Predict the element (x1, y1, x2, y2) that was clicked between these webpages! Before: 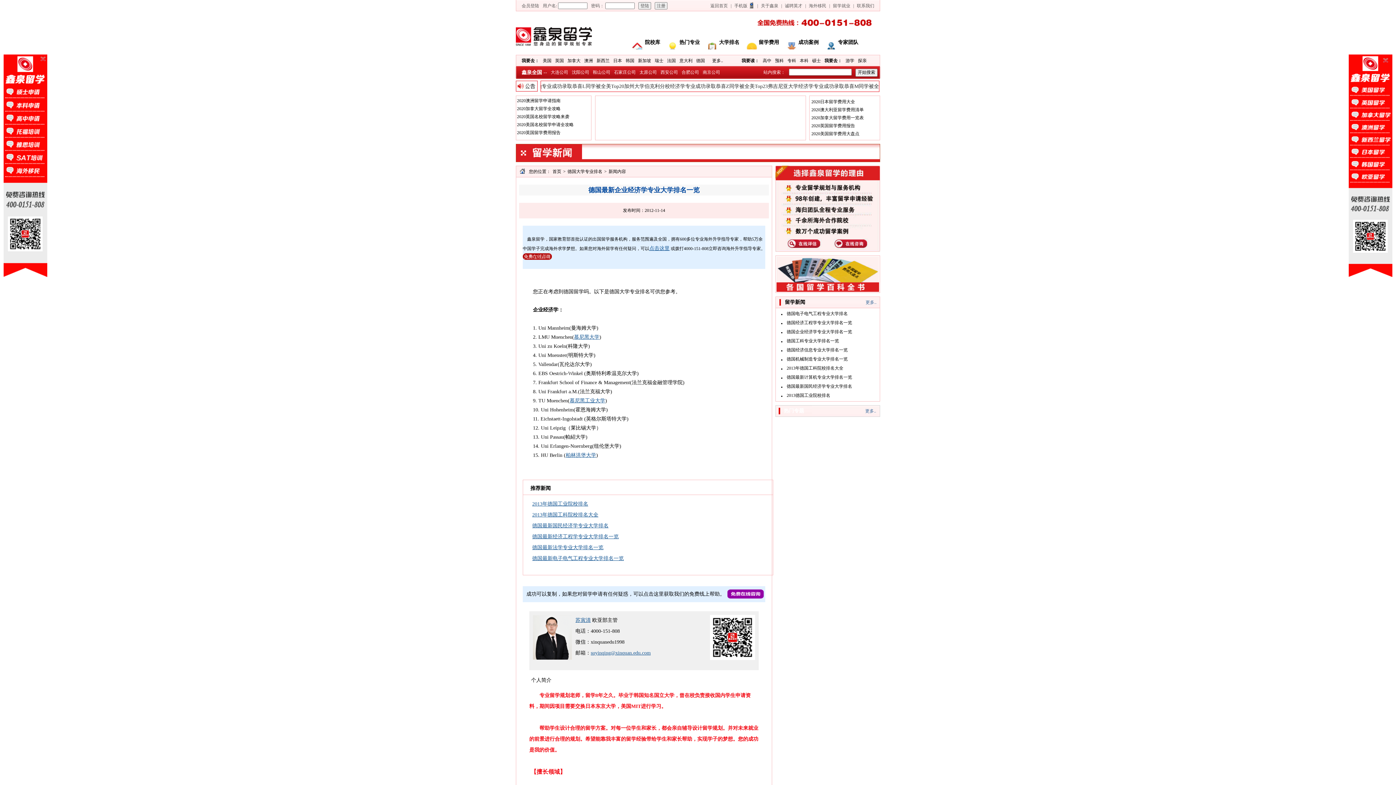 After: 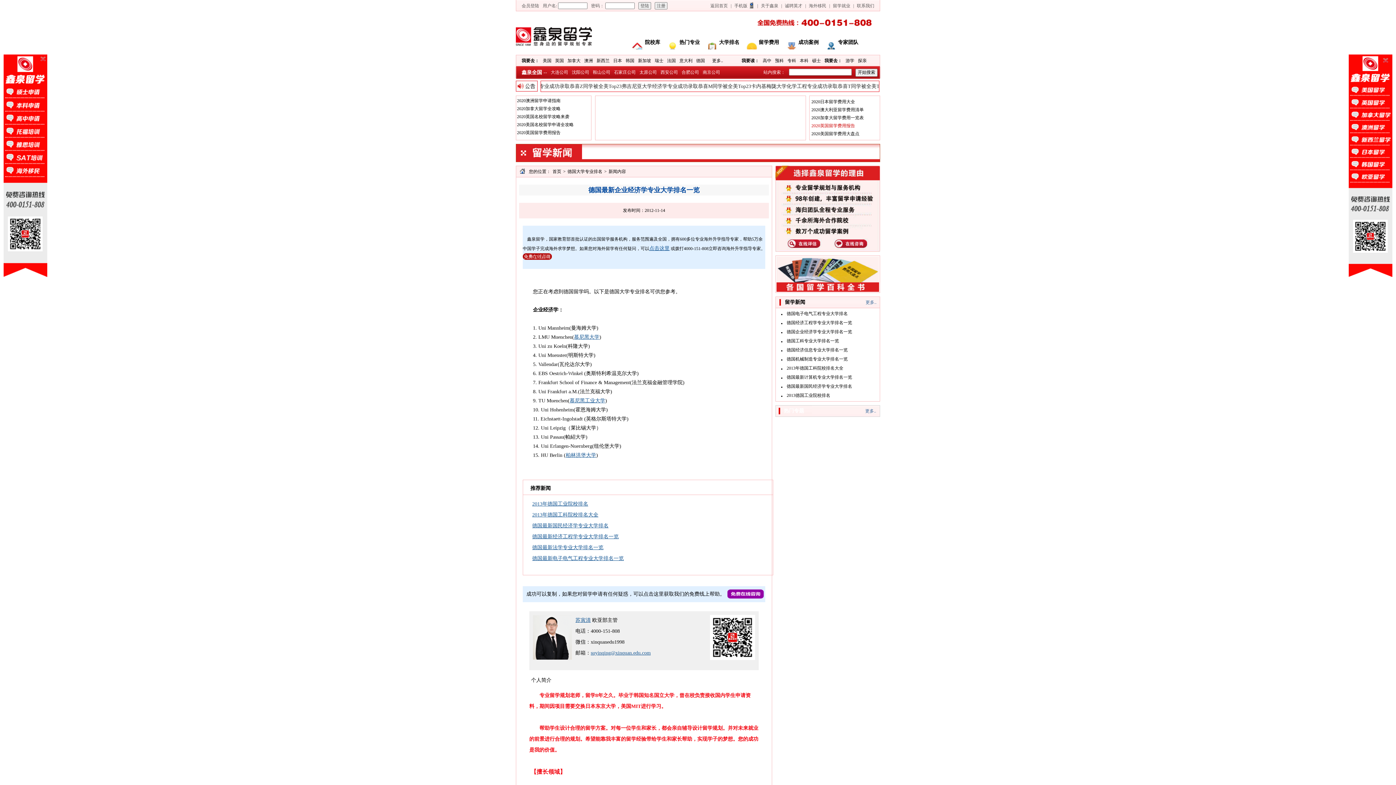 Action: label: 2020英国留学费用报告 bbox: (811, 123, 855, 128)